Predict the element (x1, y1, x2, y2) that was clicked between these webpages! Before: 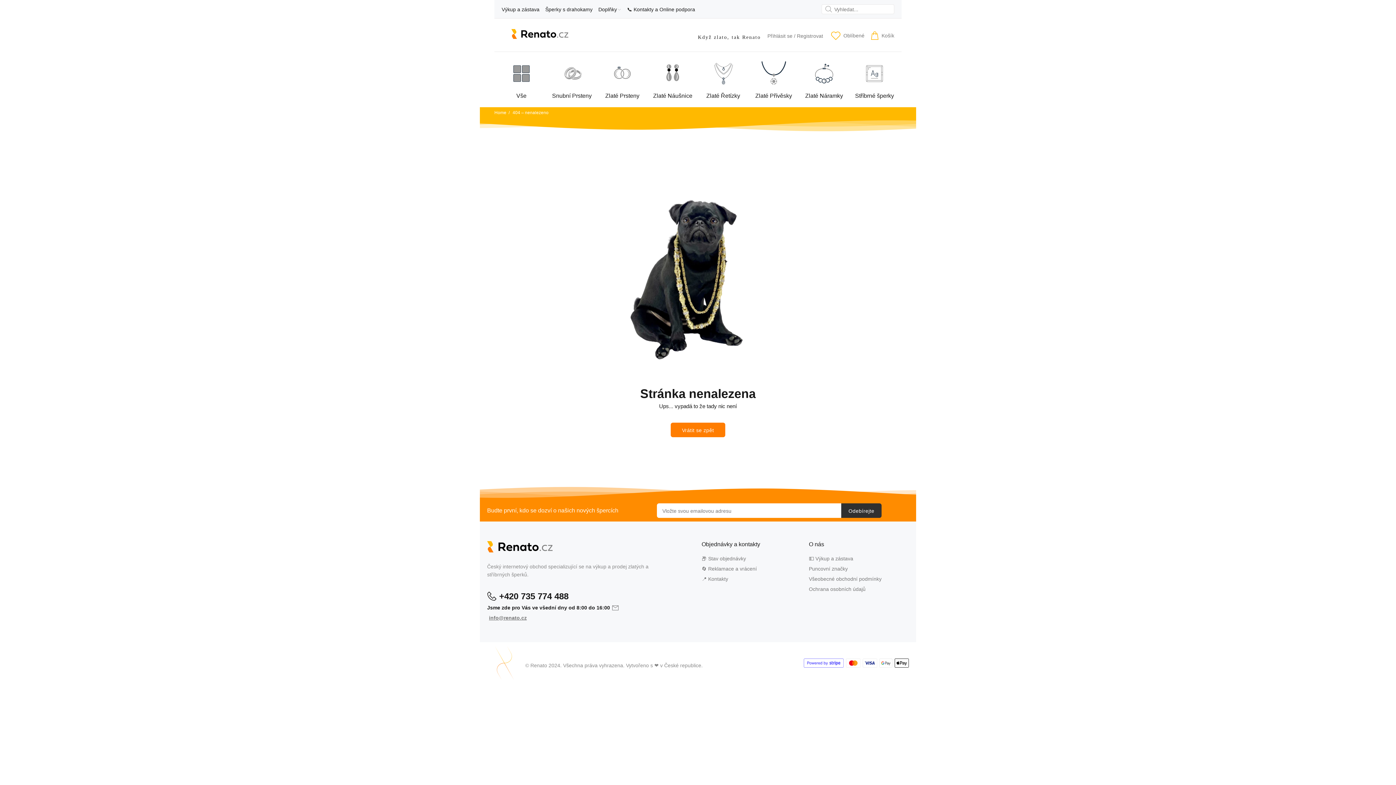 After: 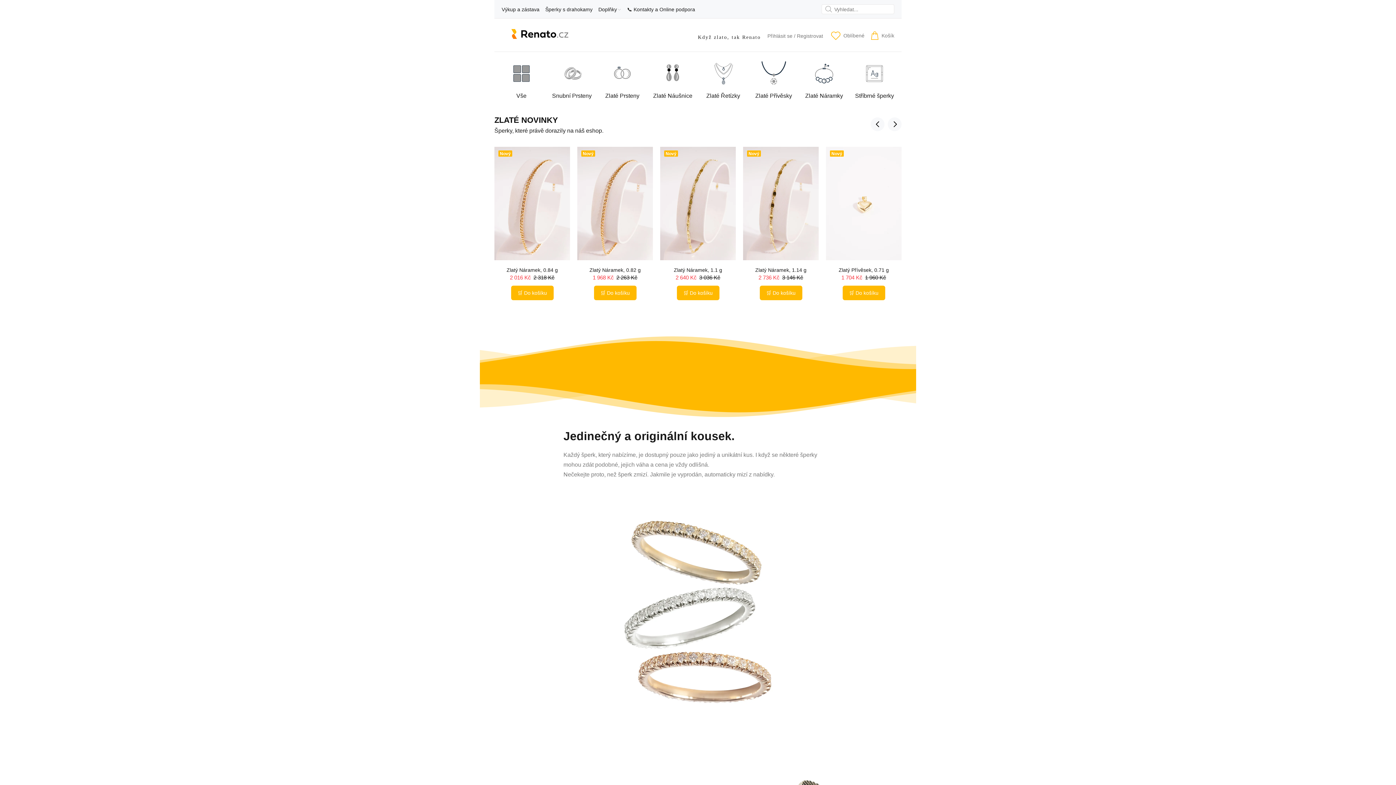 Action: bbox: (494, 110, 506, 115) label: Home